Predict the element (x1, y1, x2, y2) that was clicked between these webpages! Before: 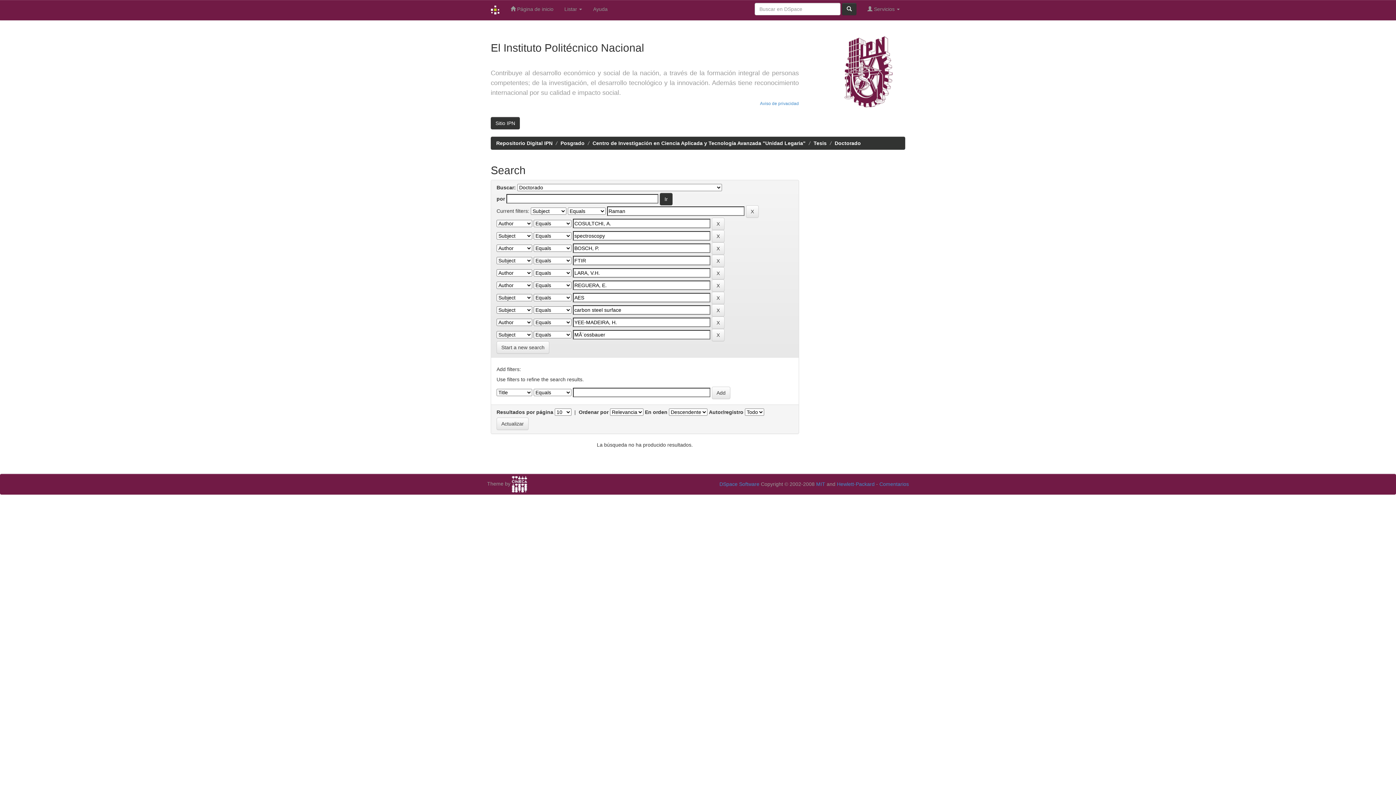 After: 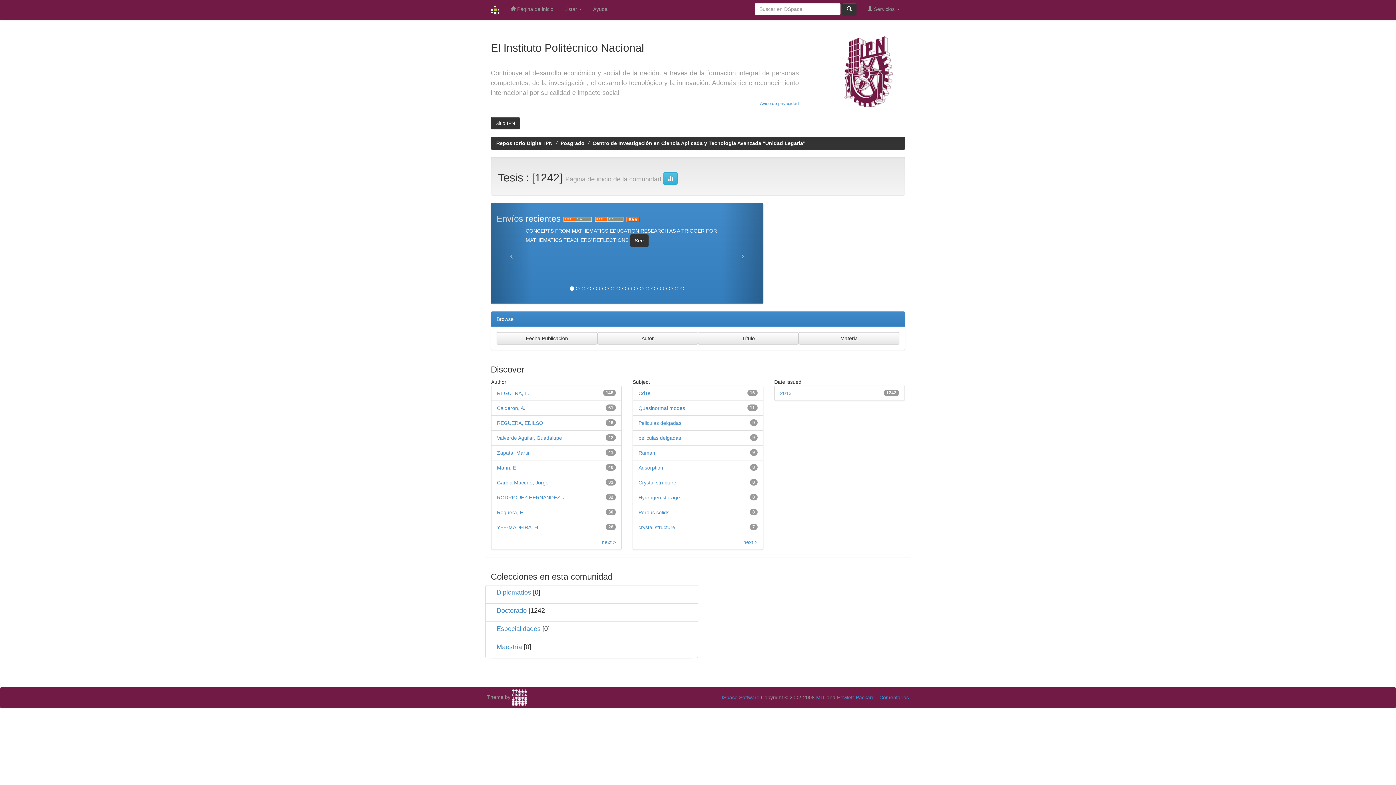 Action: label: Tesis bbox: (813, 140, 826, 146)